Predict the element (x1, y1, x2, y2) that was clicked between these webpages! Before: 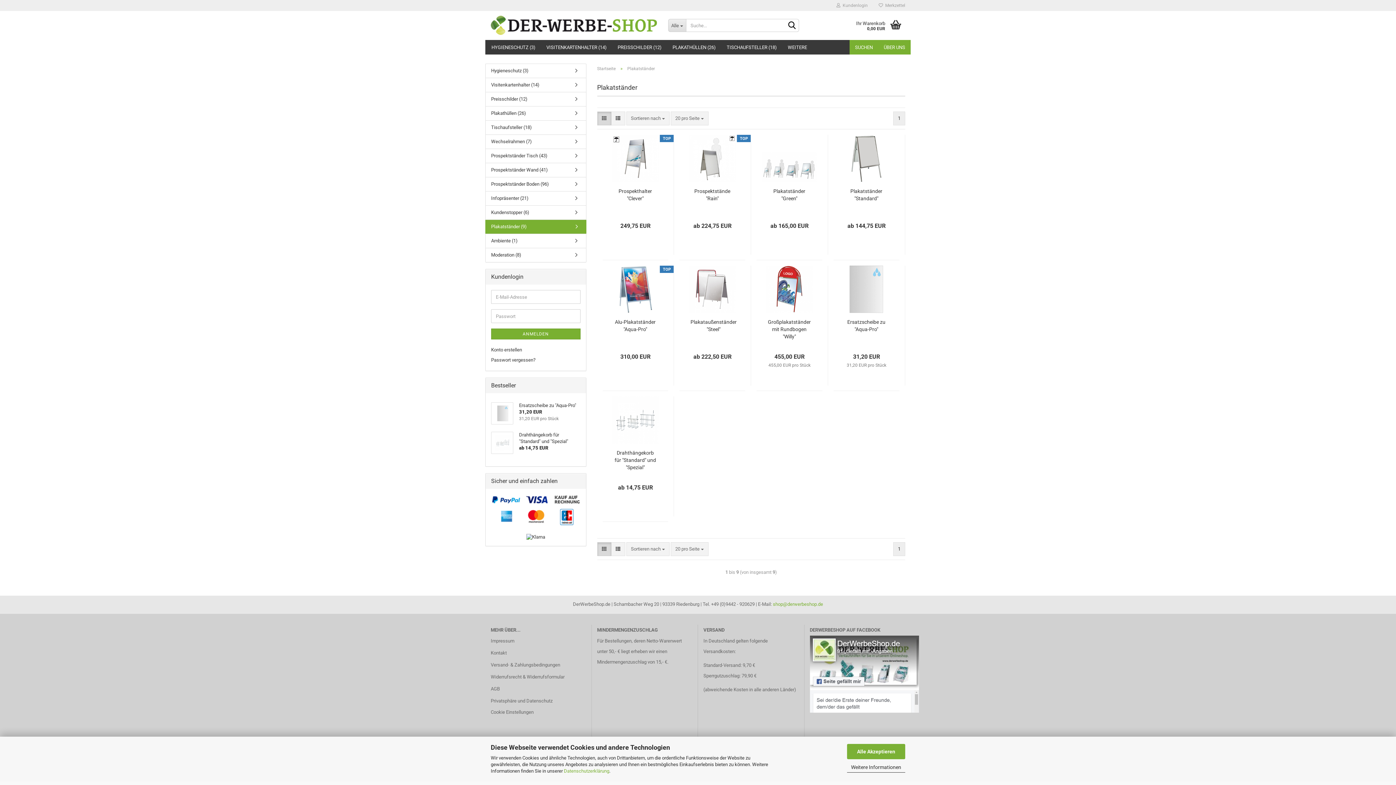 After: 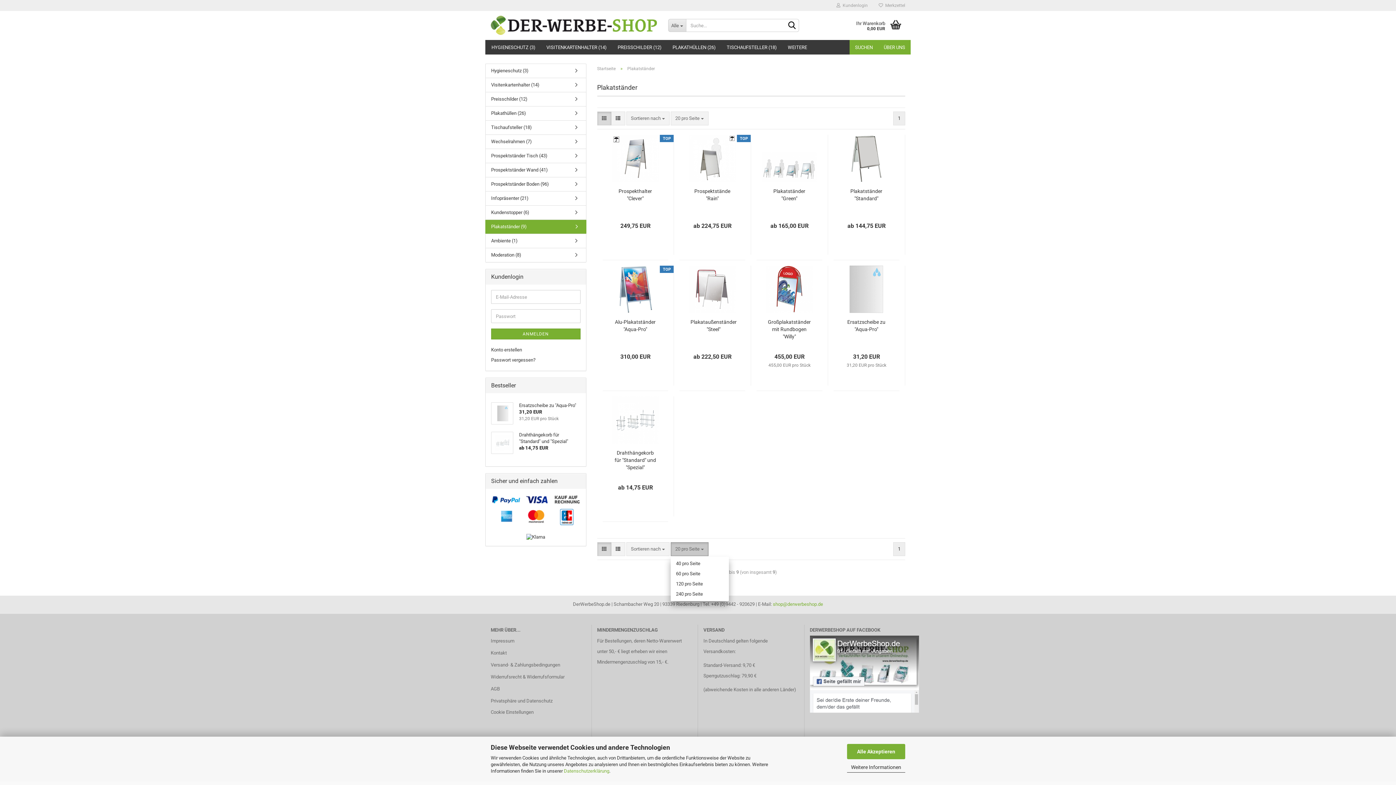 Action: bbox: (670, 542, 708, 556) label: 20 pro Seite 